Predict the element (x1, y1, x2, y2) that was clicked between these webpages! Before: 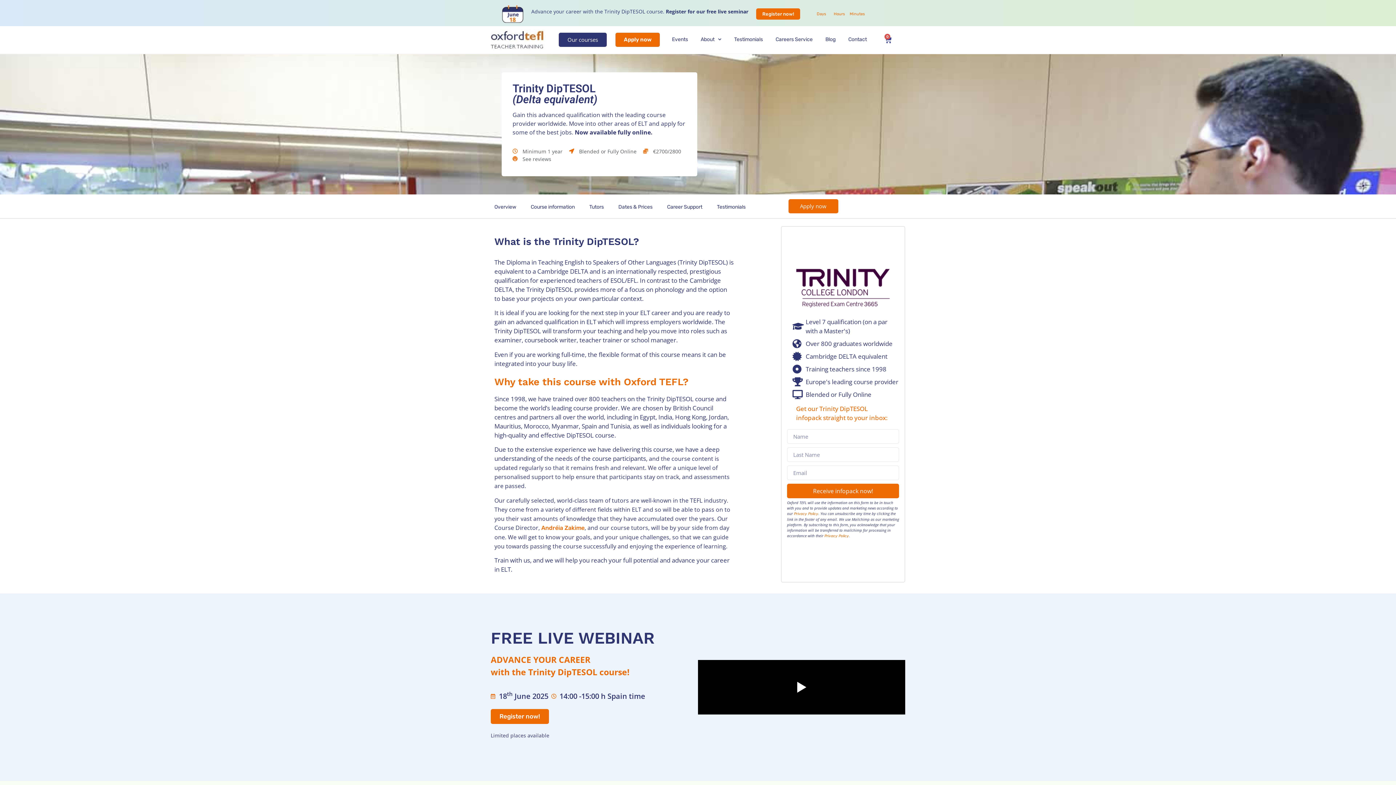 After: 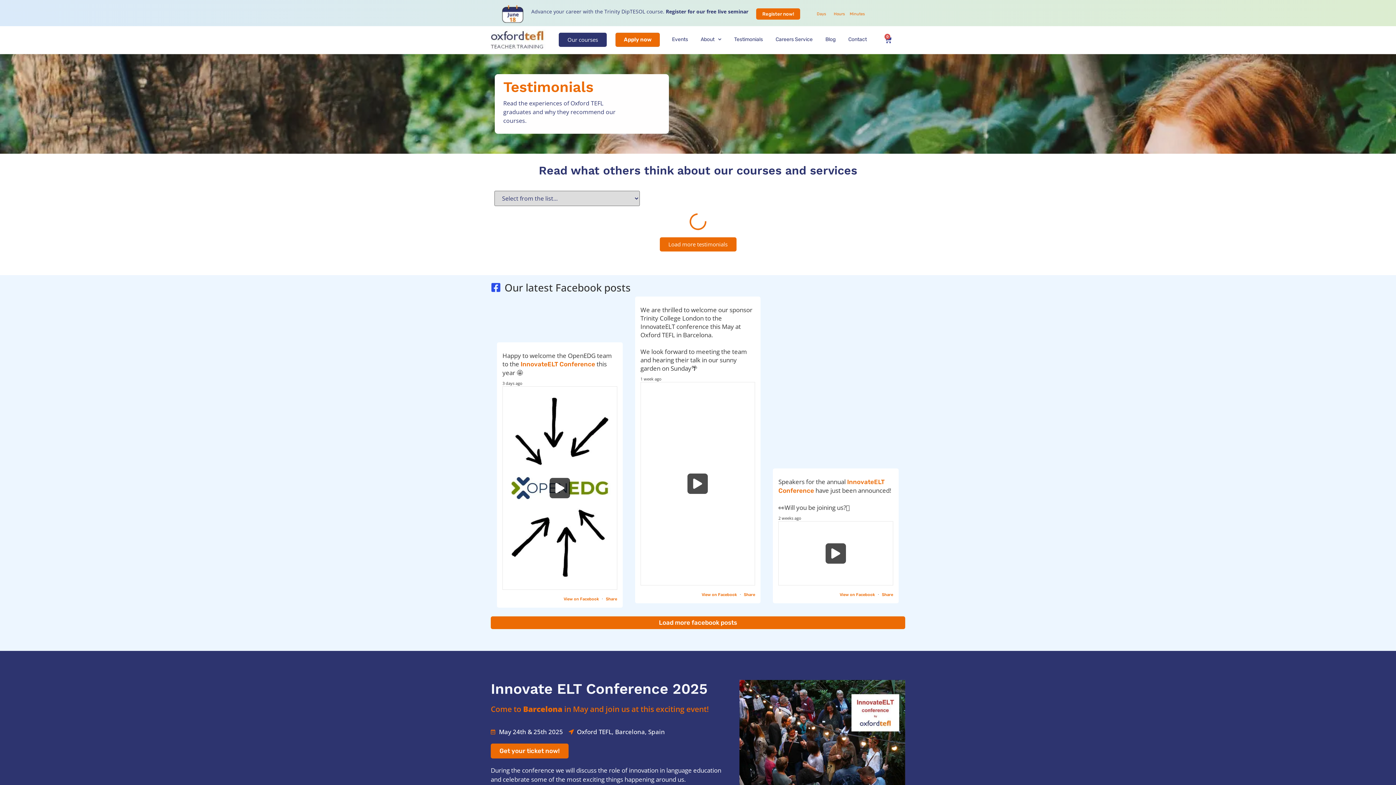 Action: label: Testimonials bbox: (734, 34, 763, 45)